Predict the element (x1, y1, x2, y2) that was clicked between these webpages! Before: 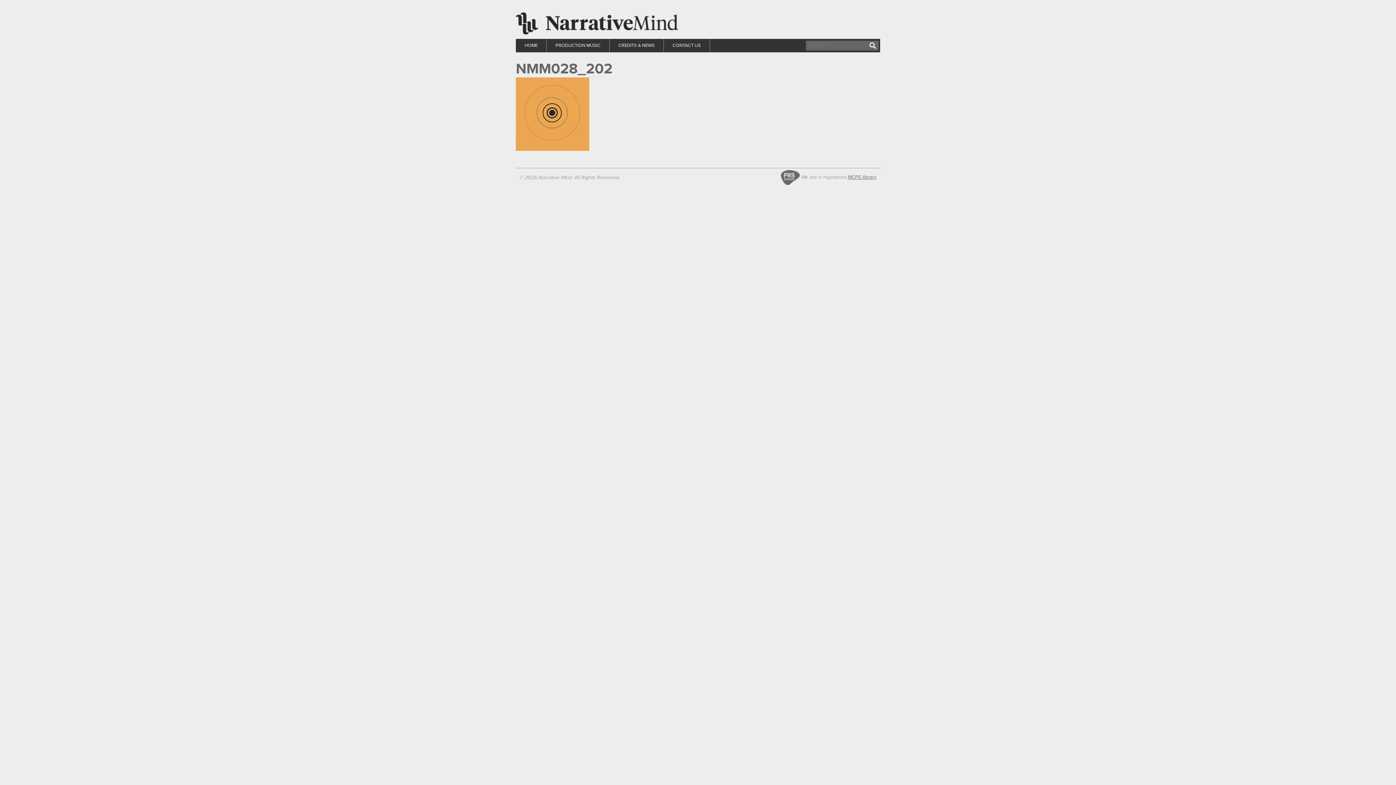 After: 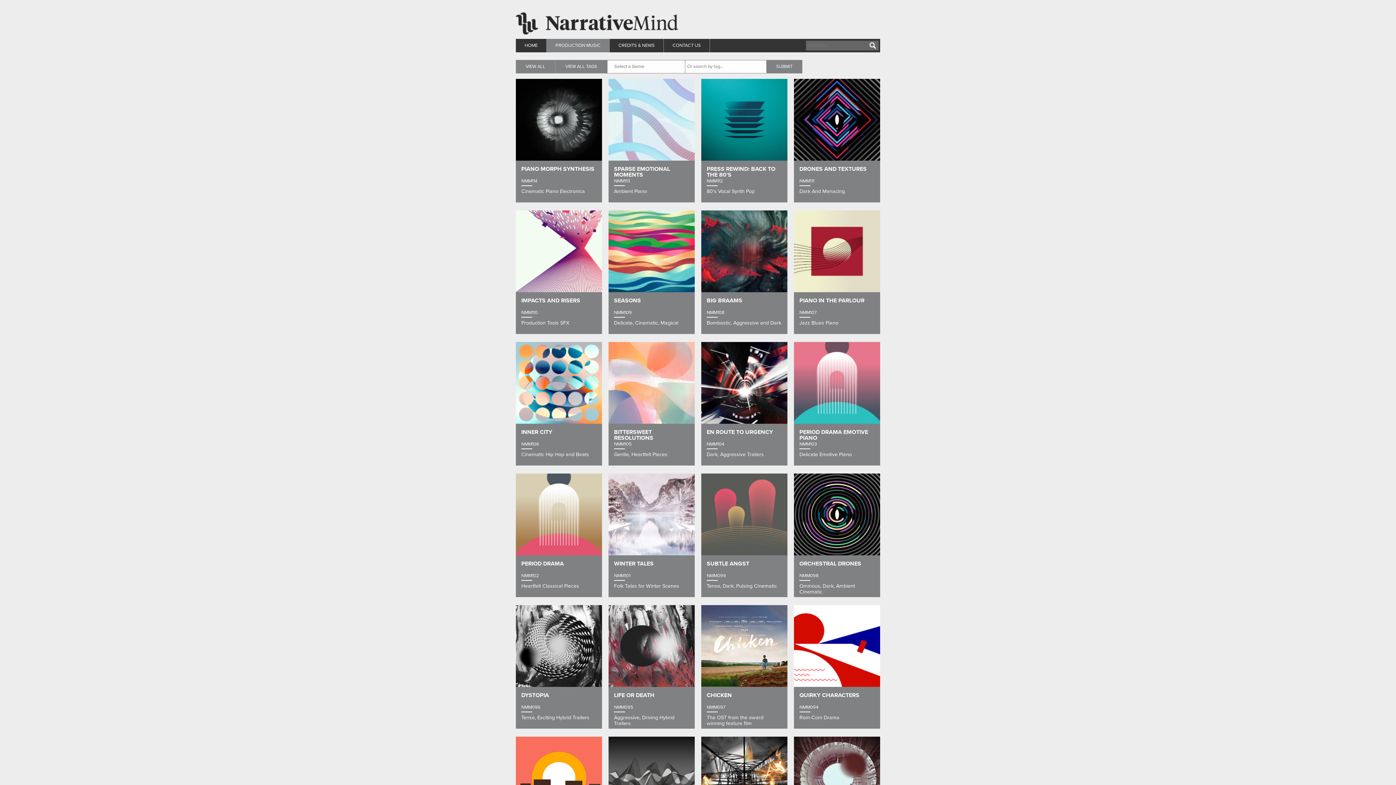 Action: bbox: (546, 38, 609, 52) label: PRODUCTION MUSIC